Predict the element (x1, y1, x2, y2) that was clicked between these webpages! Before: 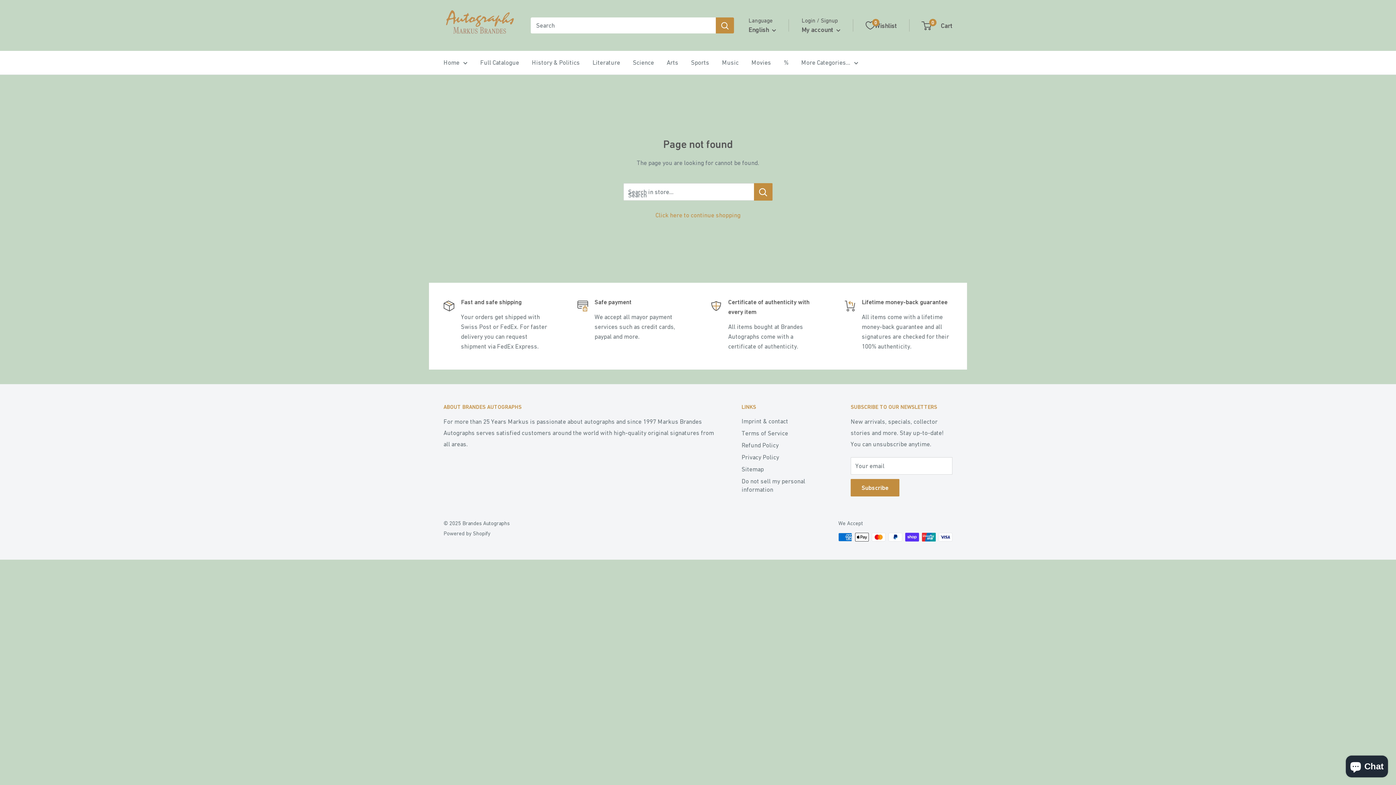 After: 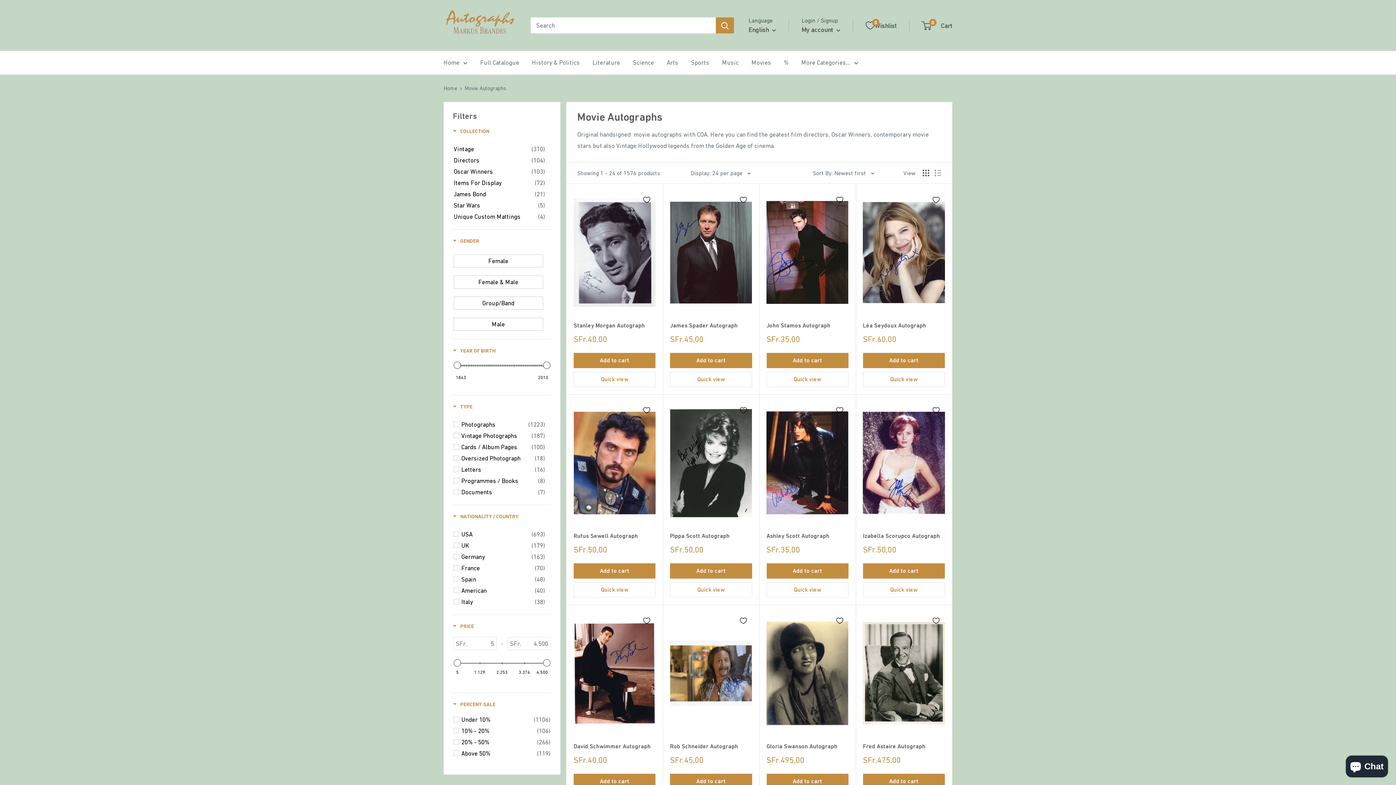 Action: label: Movies bbox: (751, 57, 771, 68)